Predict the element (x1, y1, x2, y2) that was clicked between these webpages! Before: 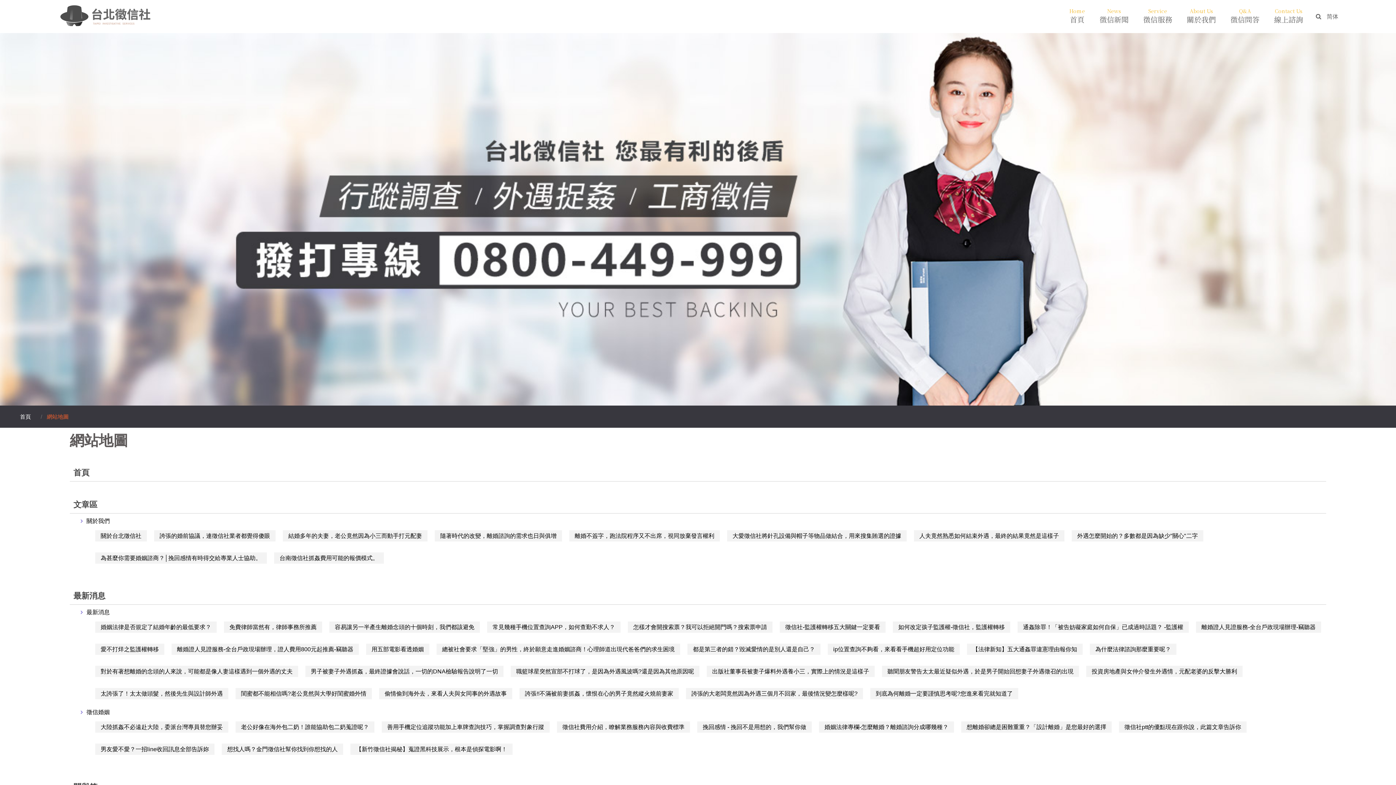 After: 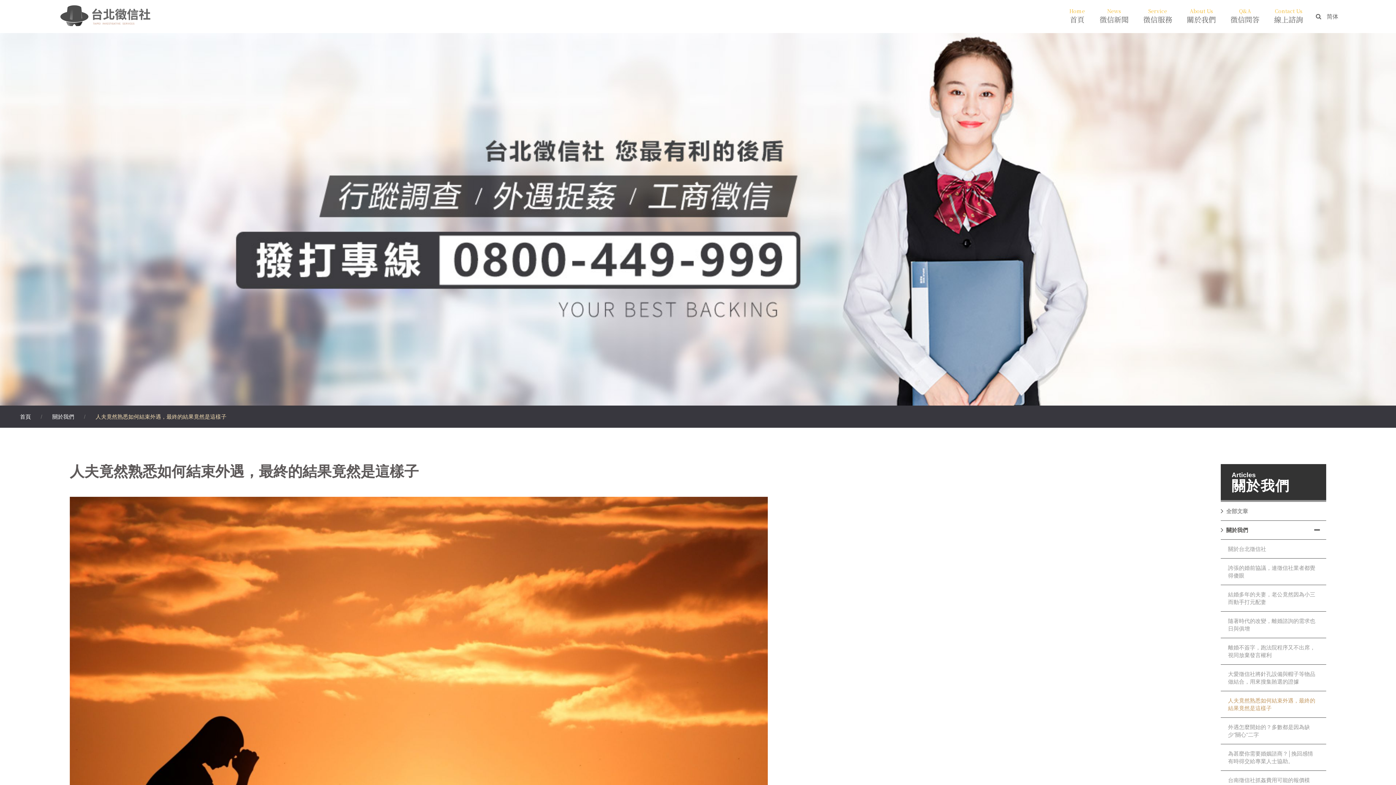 Action: label: 人夫竟然熟悉如何結束外遇，最終的結果竟然是這樣子 bbox: (914, 530, 1064, 541)